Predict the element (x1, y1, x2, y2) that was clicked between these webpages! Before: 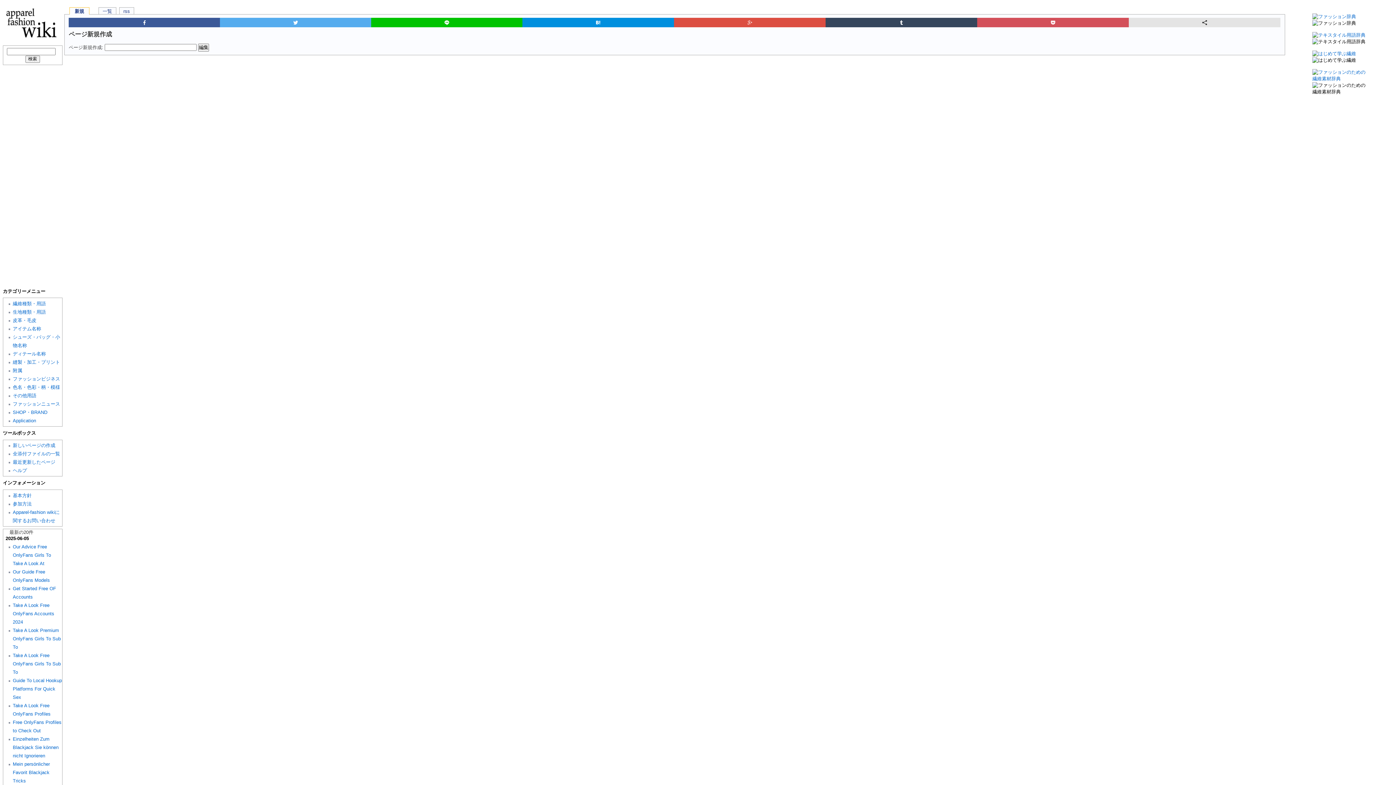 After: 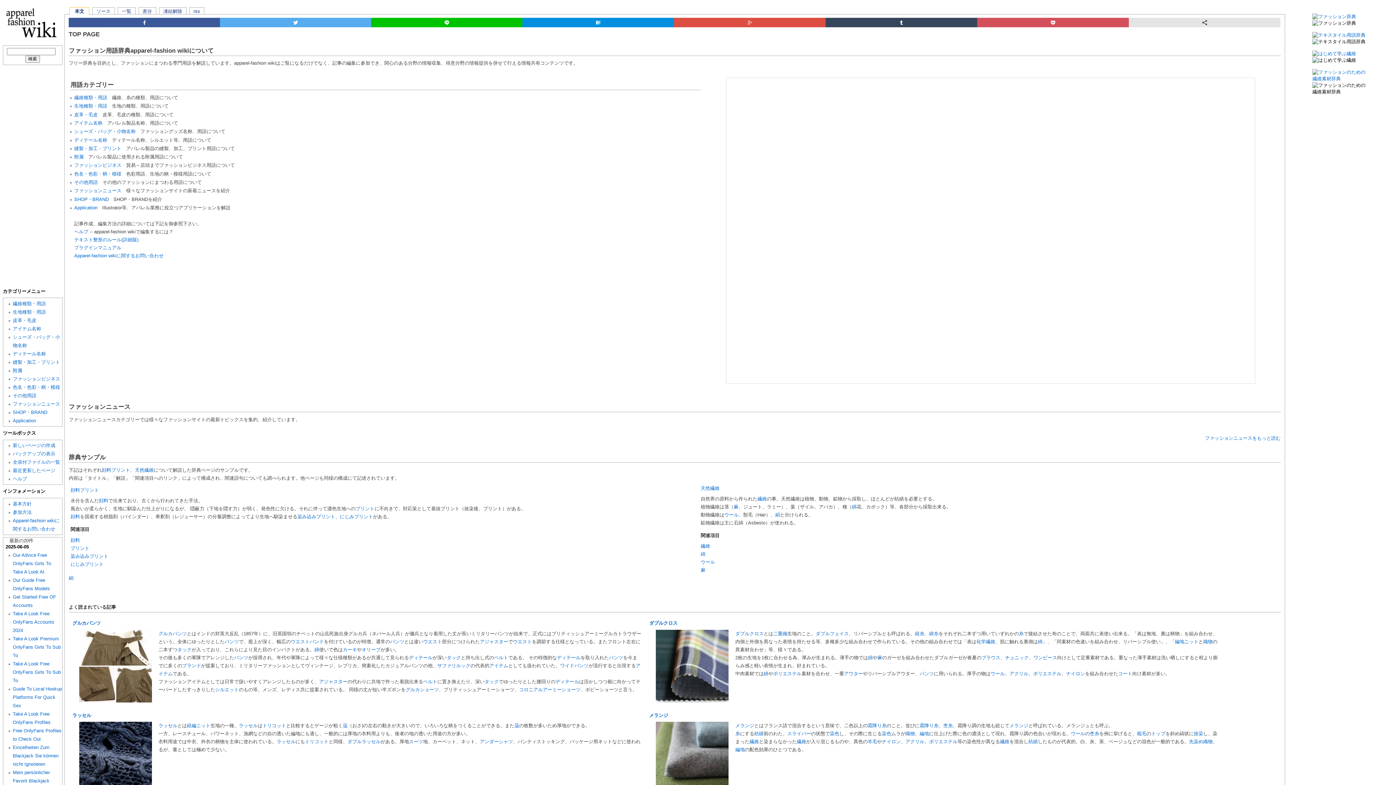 Action: bbox: (0, 0, 64, 49)